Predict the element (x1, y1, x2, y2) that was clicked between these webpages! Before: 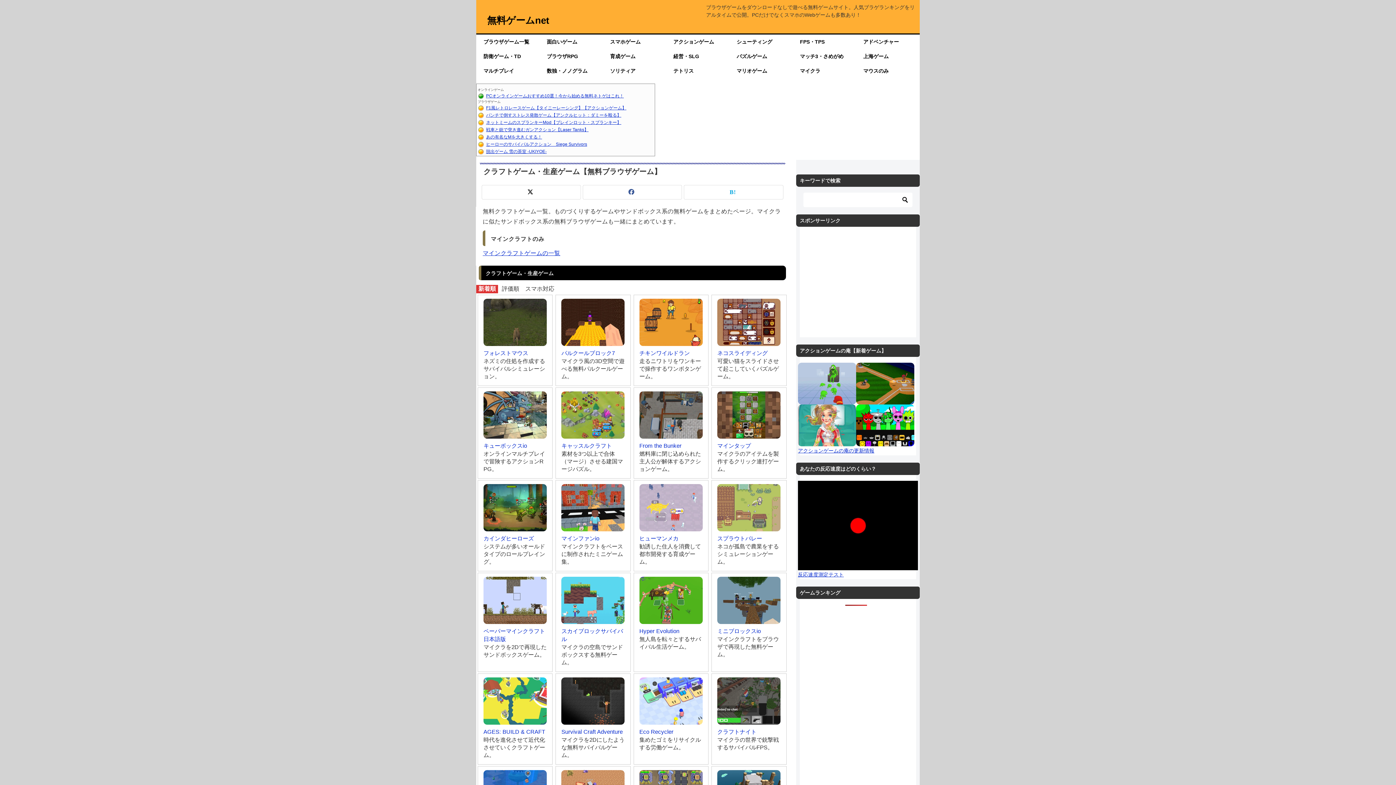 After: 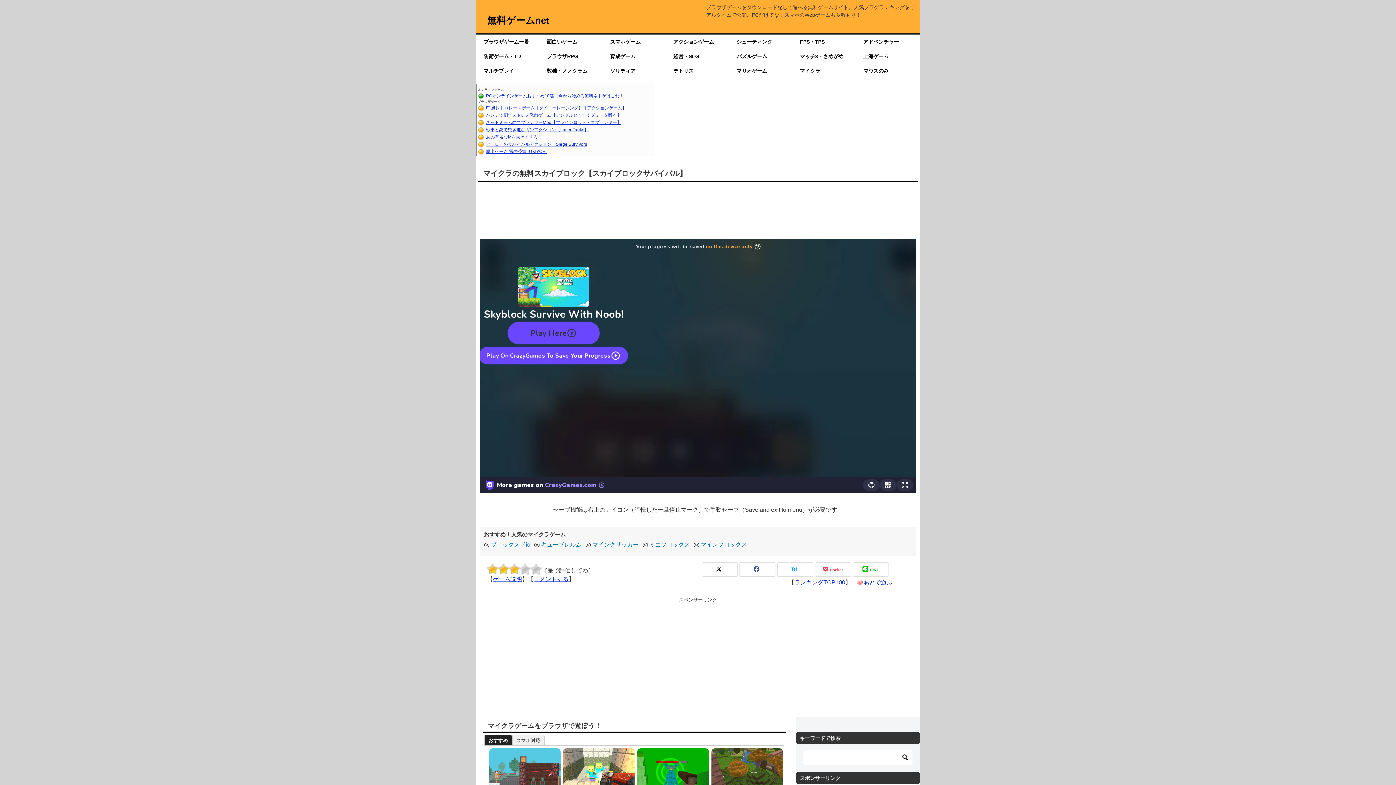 Action: bbox: (561, 620, 625, 666) label:  スカイブロックサバイバル

マイクラの空島でサンドボックスする無料ゲーム。